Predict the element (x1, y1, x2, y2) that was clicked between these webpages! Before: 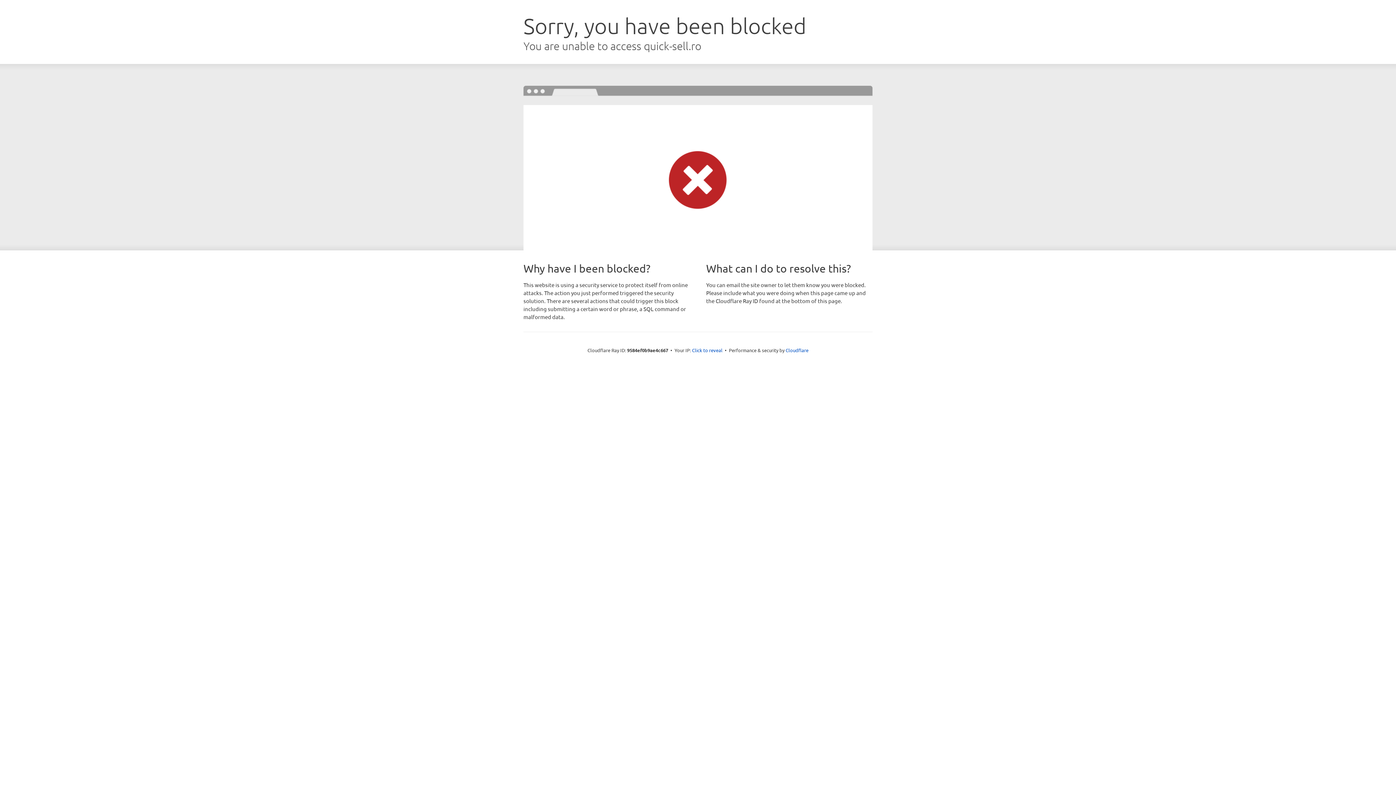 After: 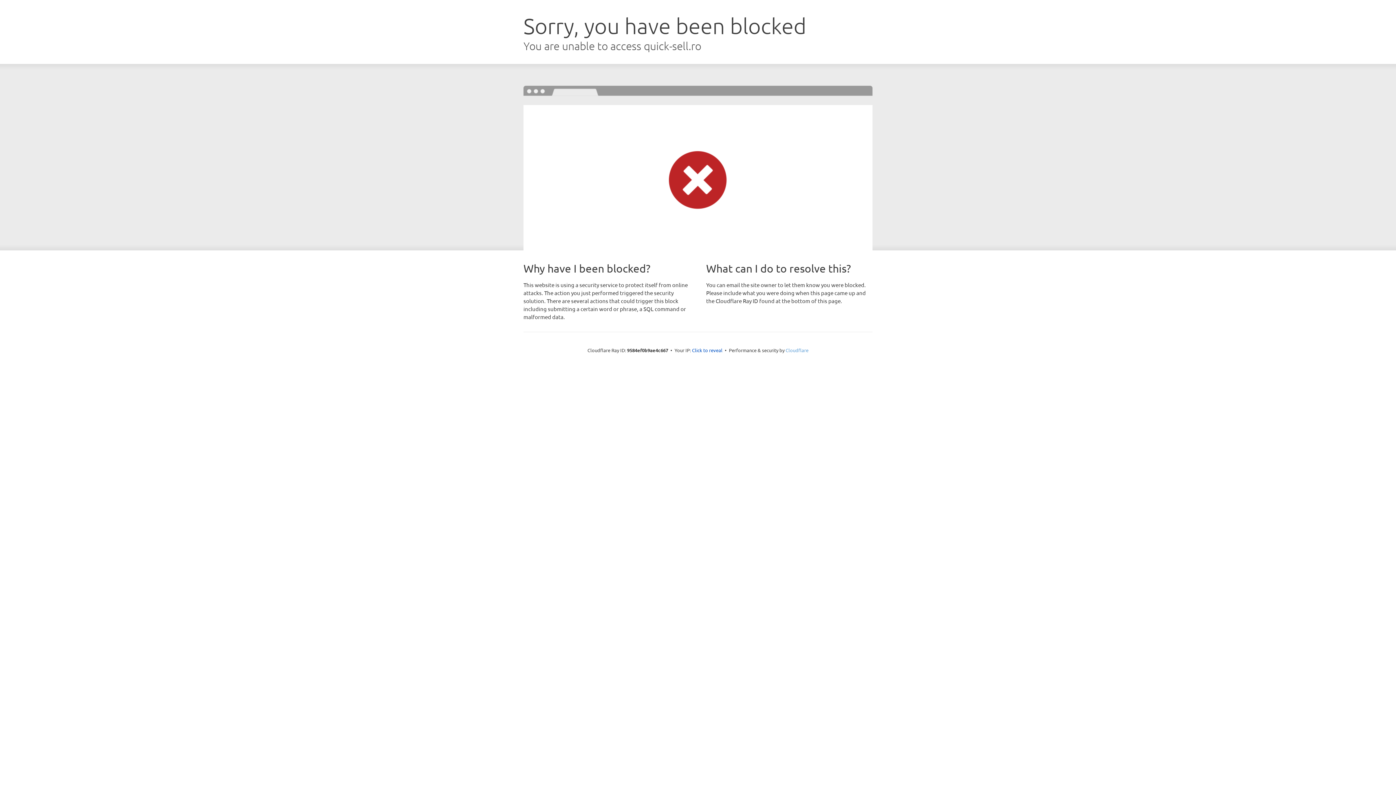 Action: bbox: (785, 347, 808, 353) label: Cloudflare